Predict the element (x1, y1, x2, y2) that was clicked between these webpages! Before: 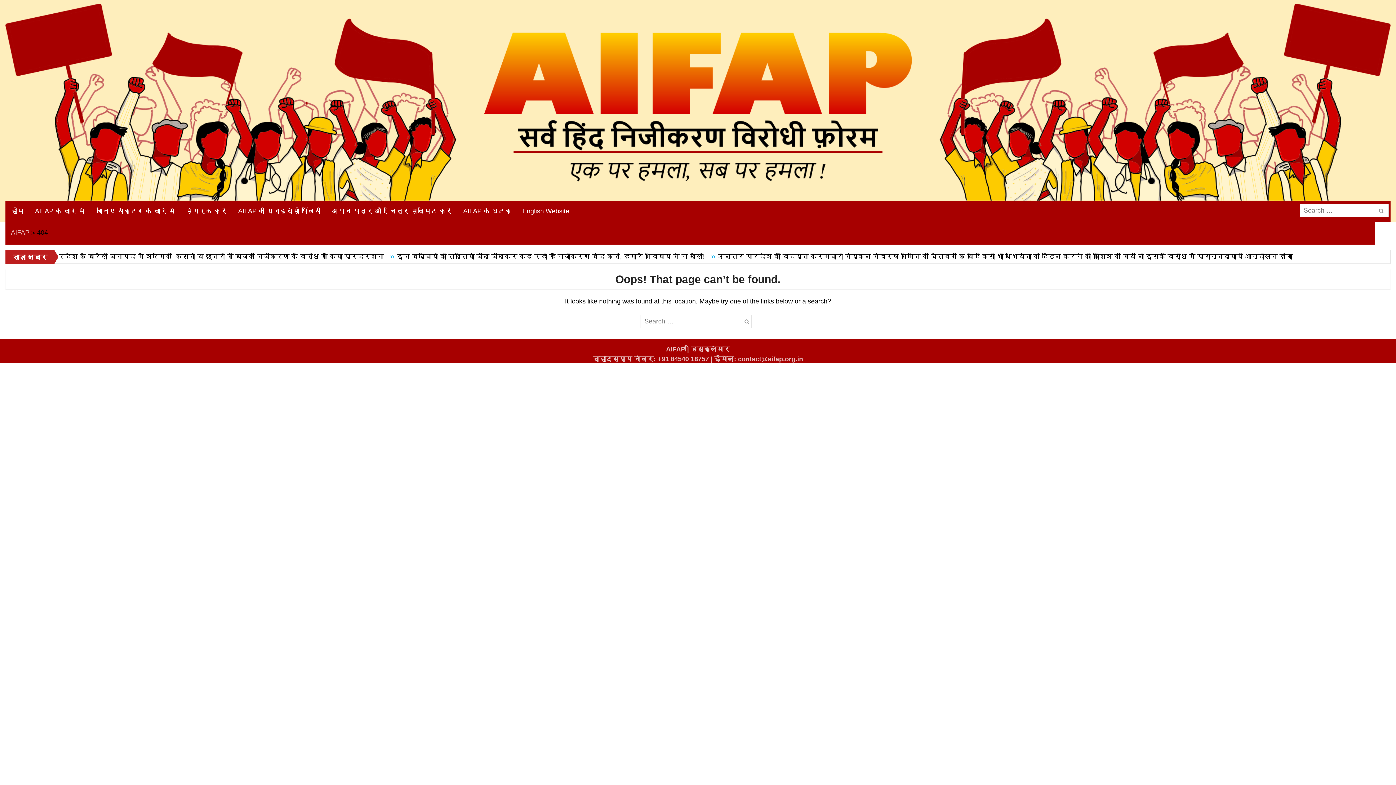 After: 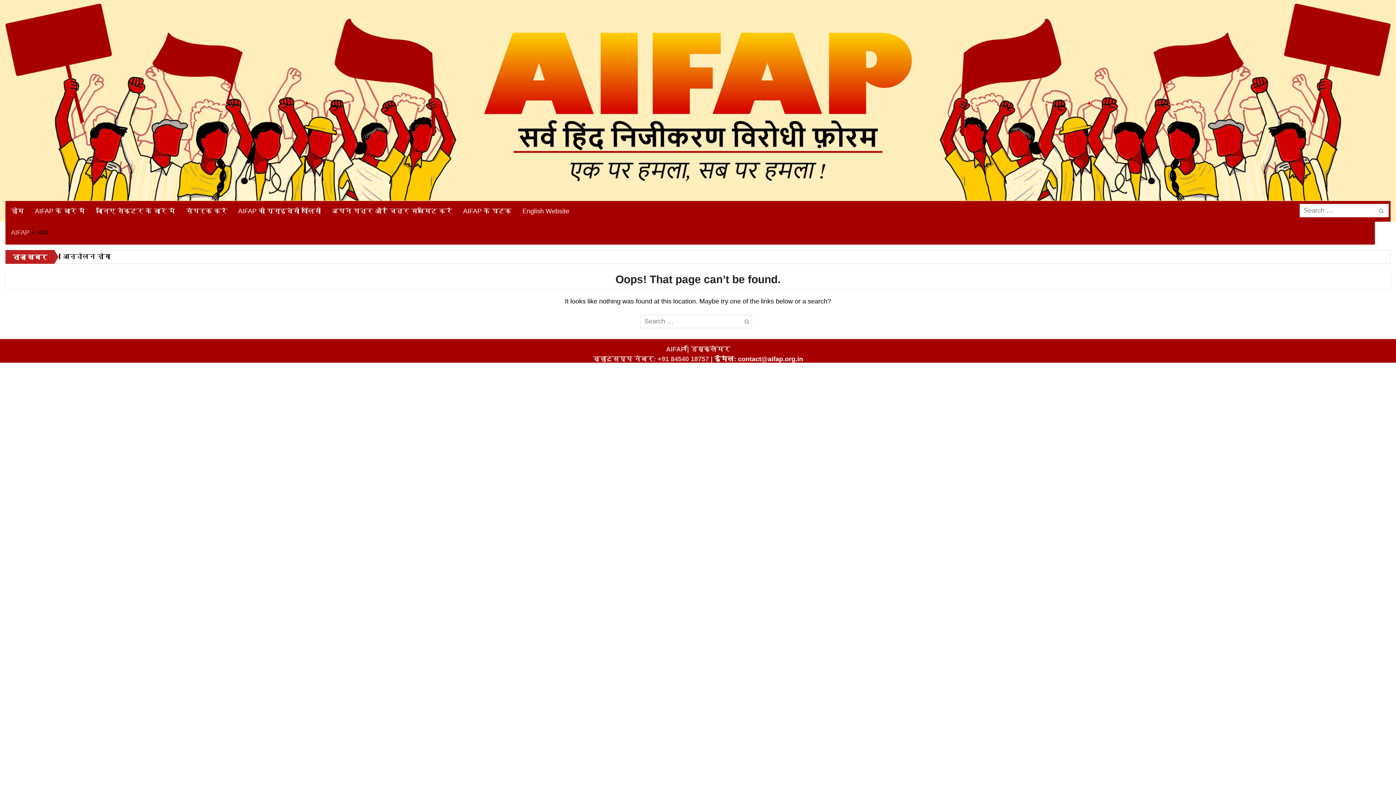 Action: bbox: (714, 355, 803, 362) label: ईमेल: contact@aifap.org.in